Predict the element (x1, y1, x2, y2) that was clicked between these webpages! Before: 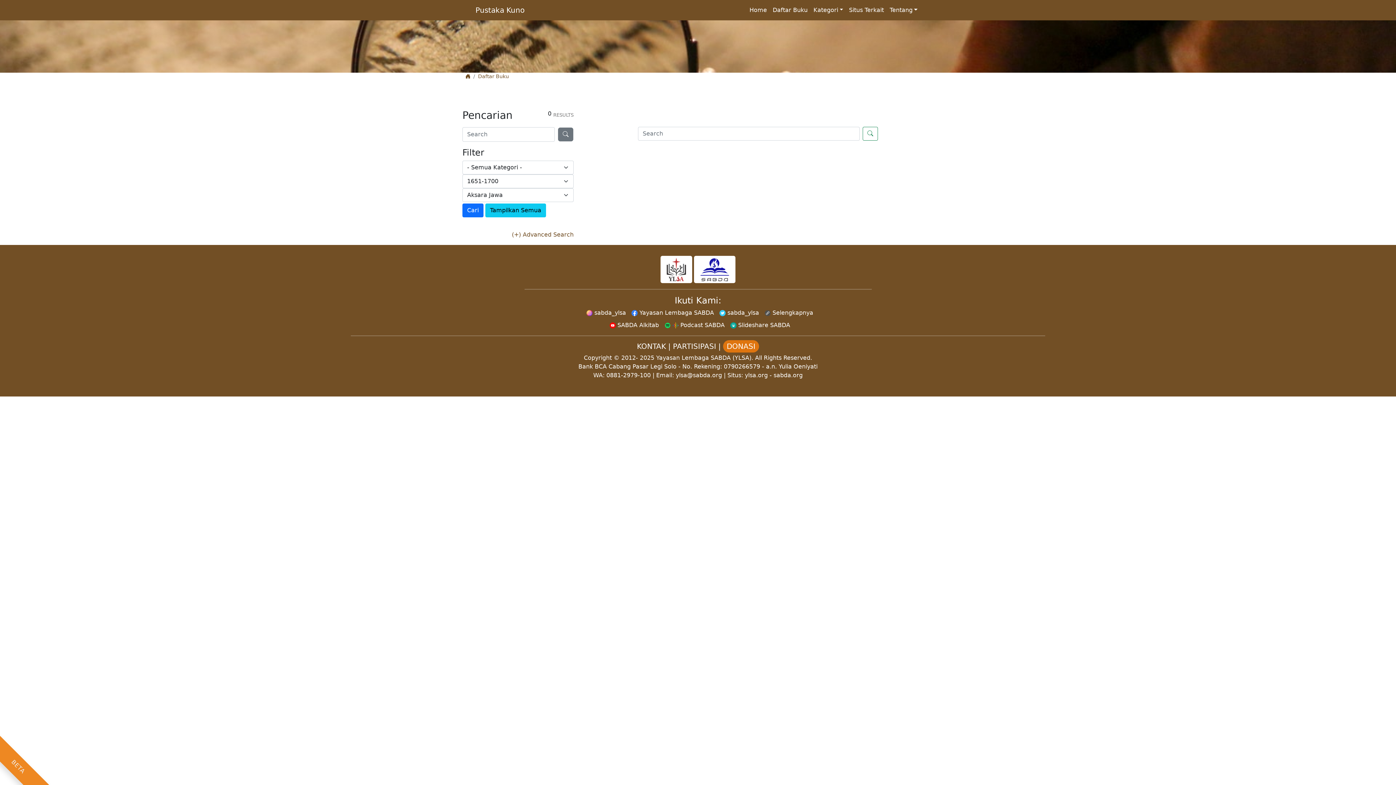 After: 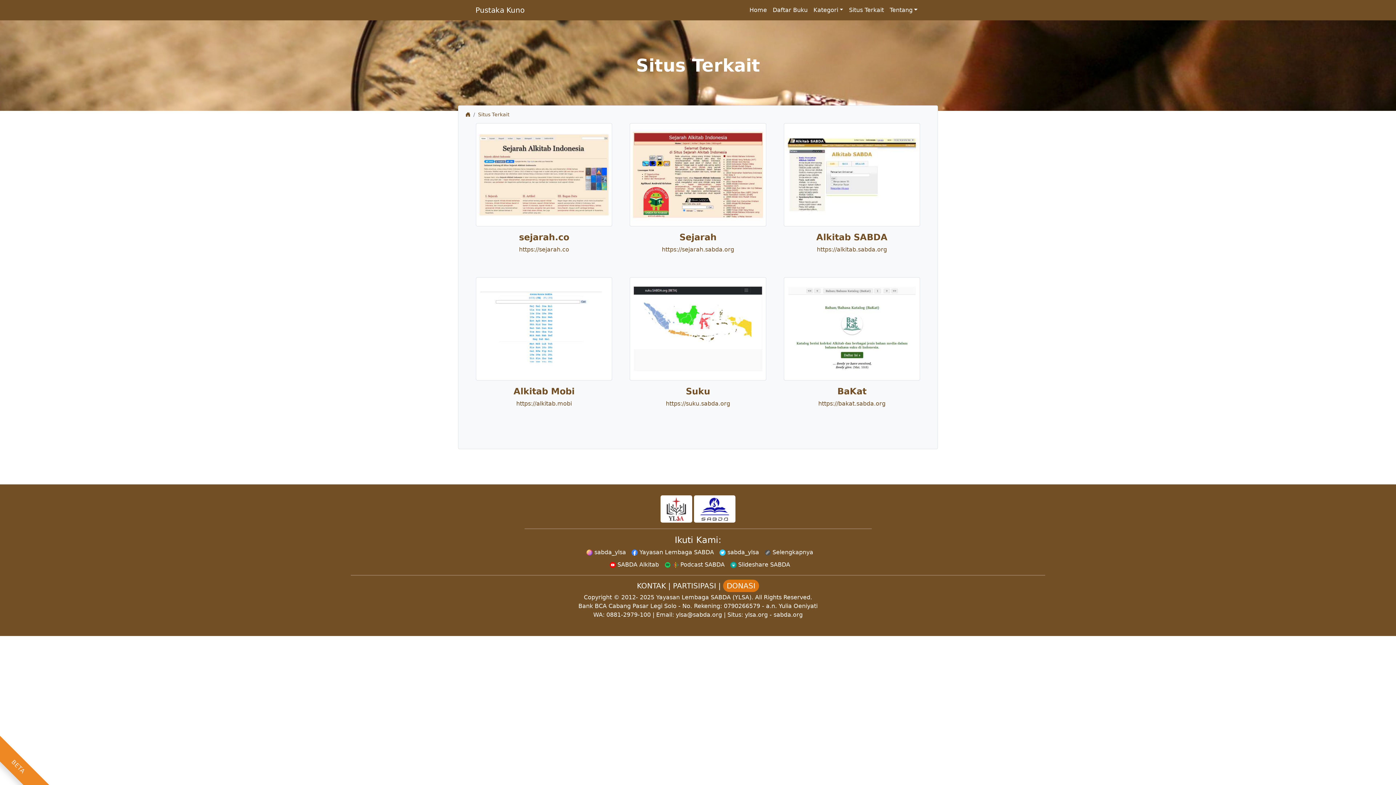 Action: bbox: (846, 2, 887, 17) label: Situs Terkait